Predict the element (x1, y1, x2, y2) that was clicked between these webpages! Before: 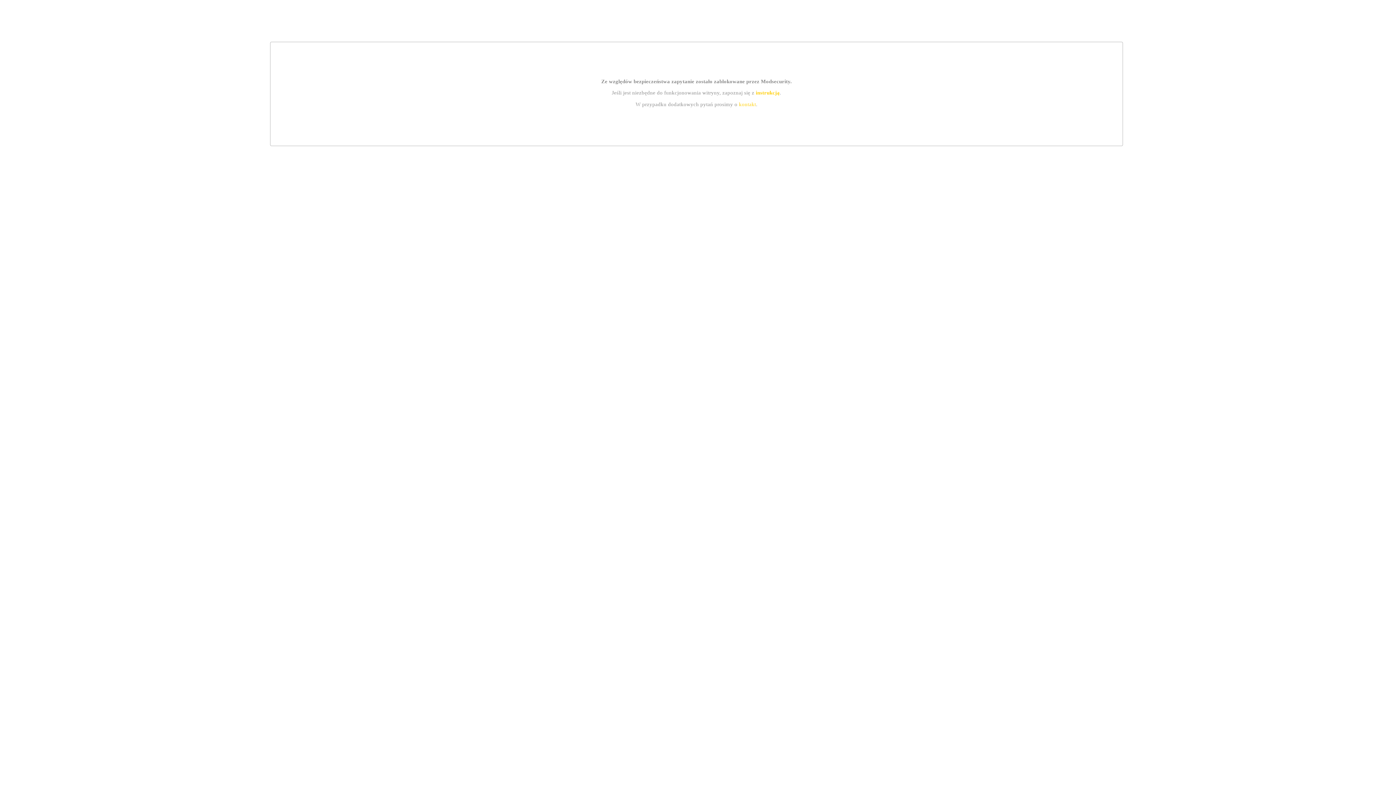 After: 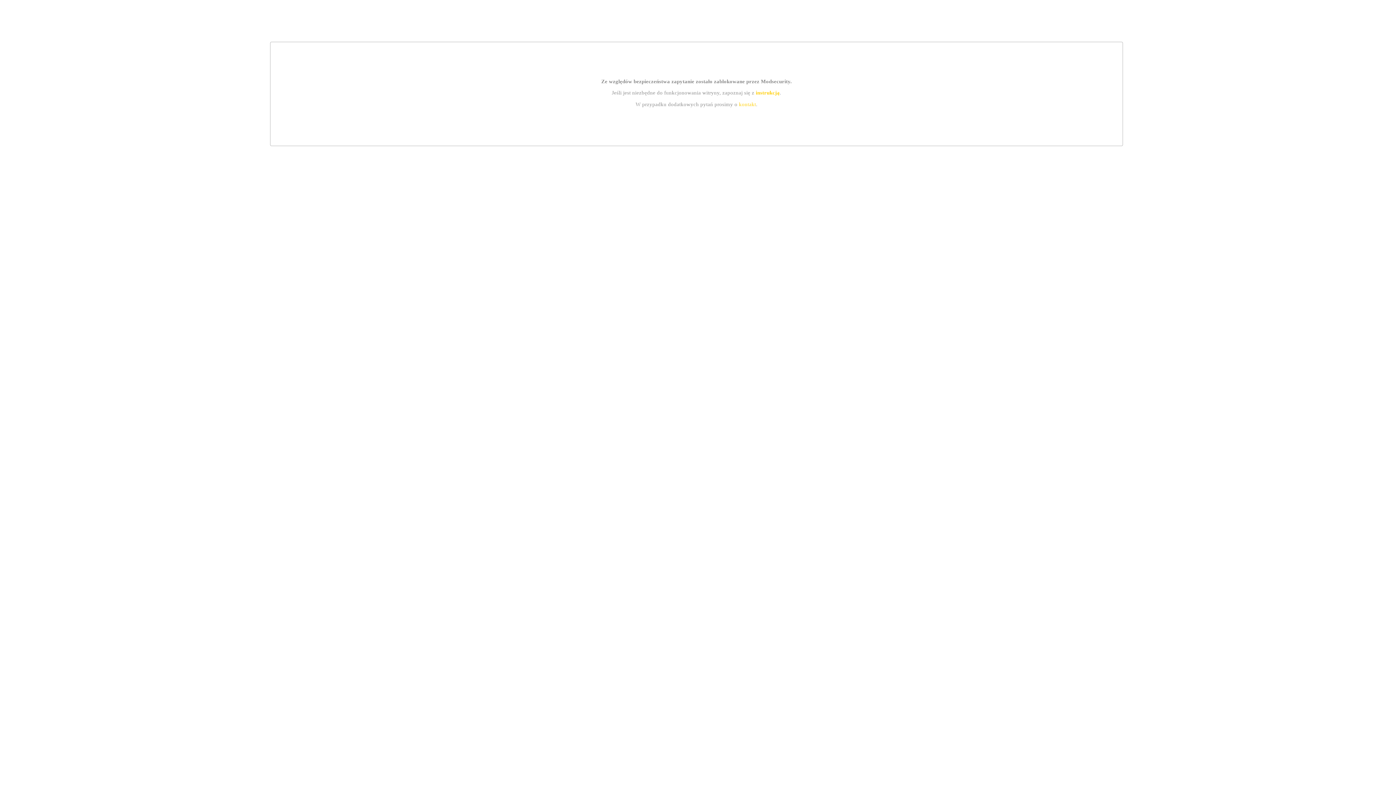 Action: bbox: (739, 101, 756, 107) label: kontakt